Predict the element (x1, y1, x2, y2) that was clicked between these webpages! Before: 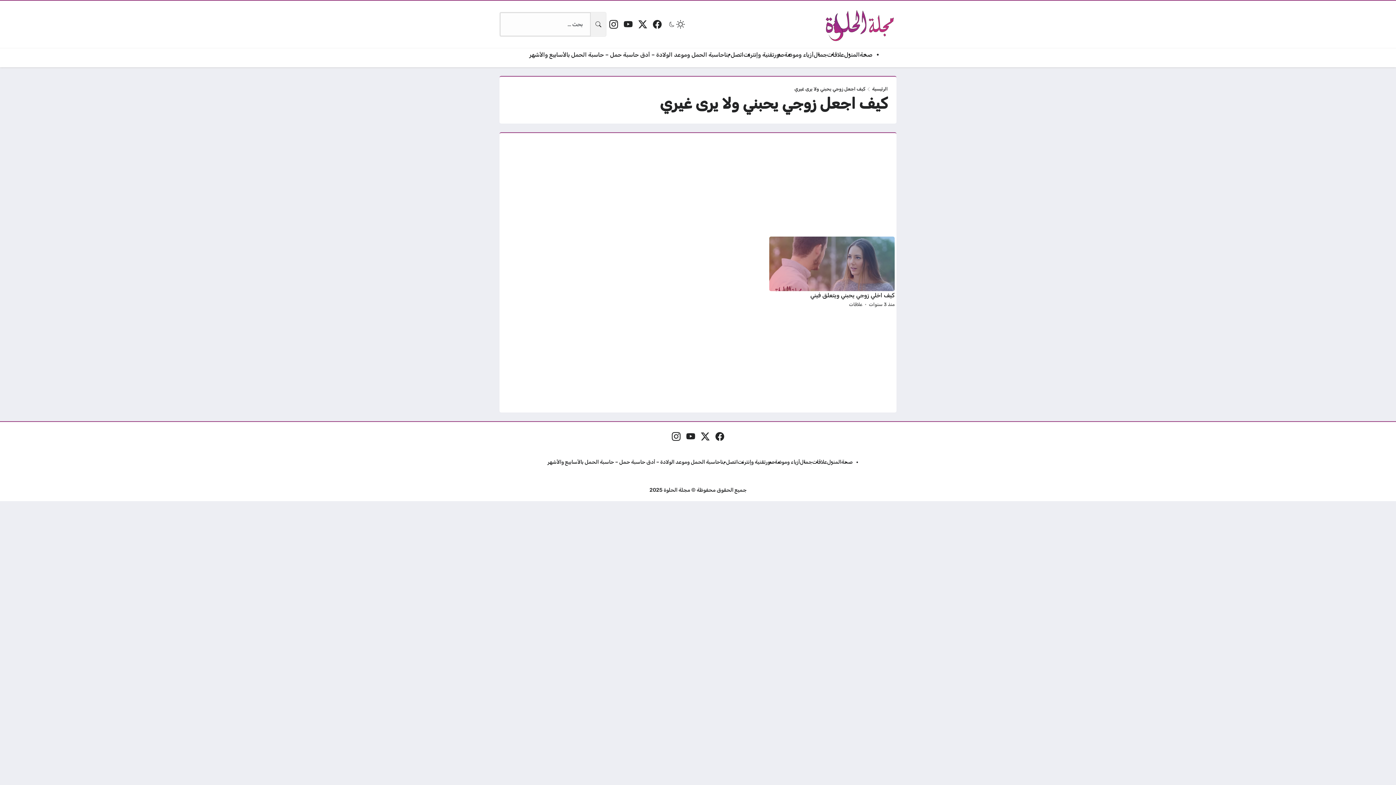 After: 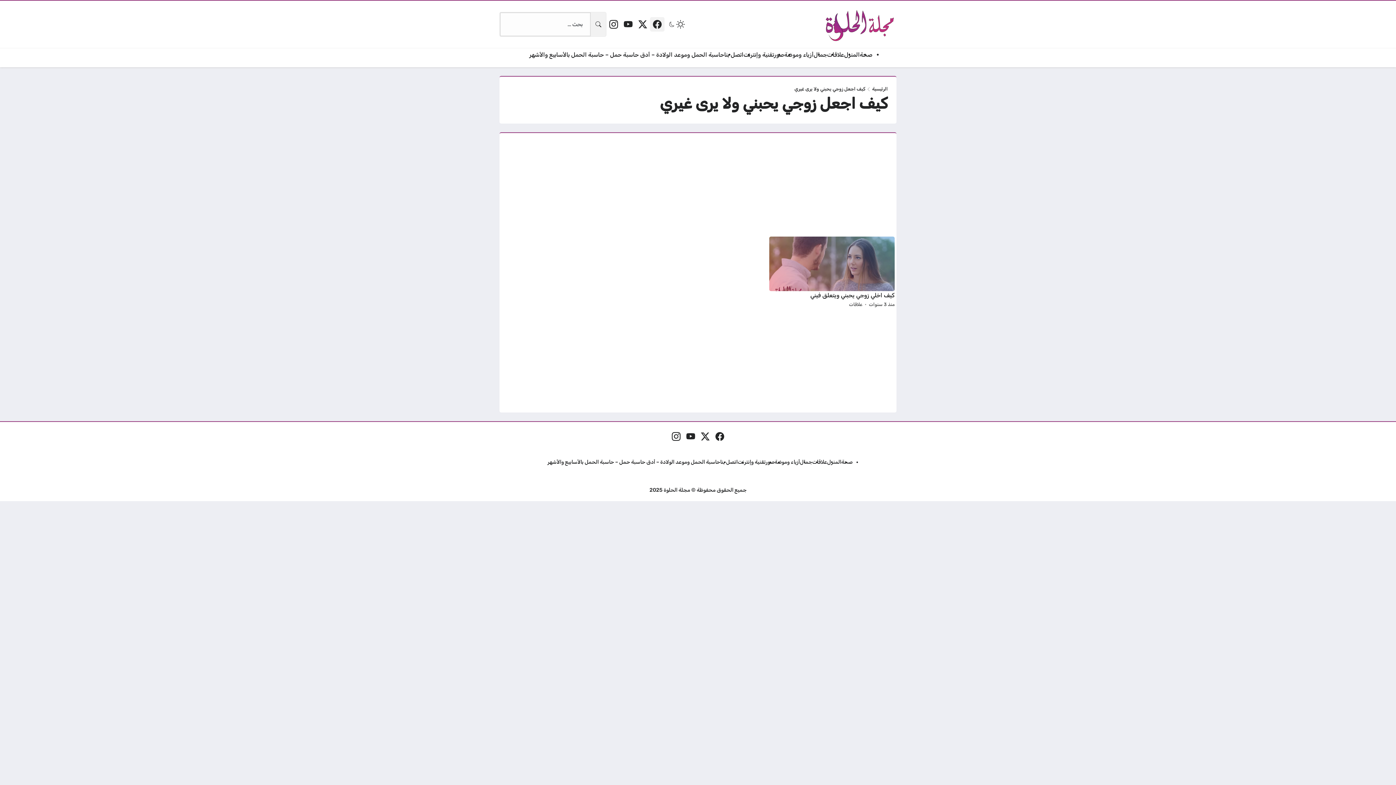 Action: label: Facebook bbox: (650, 17, 664, 31)